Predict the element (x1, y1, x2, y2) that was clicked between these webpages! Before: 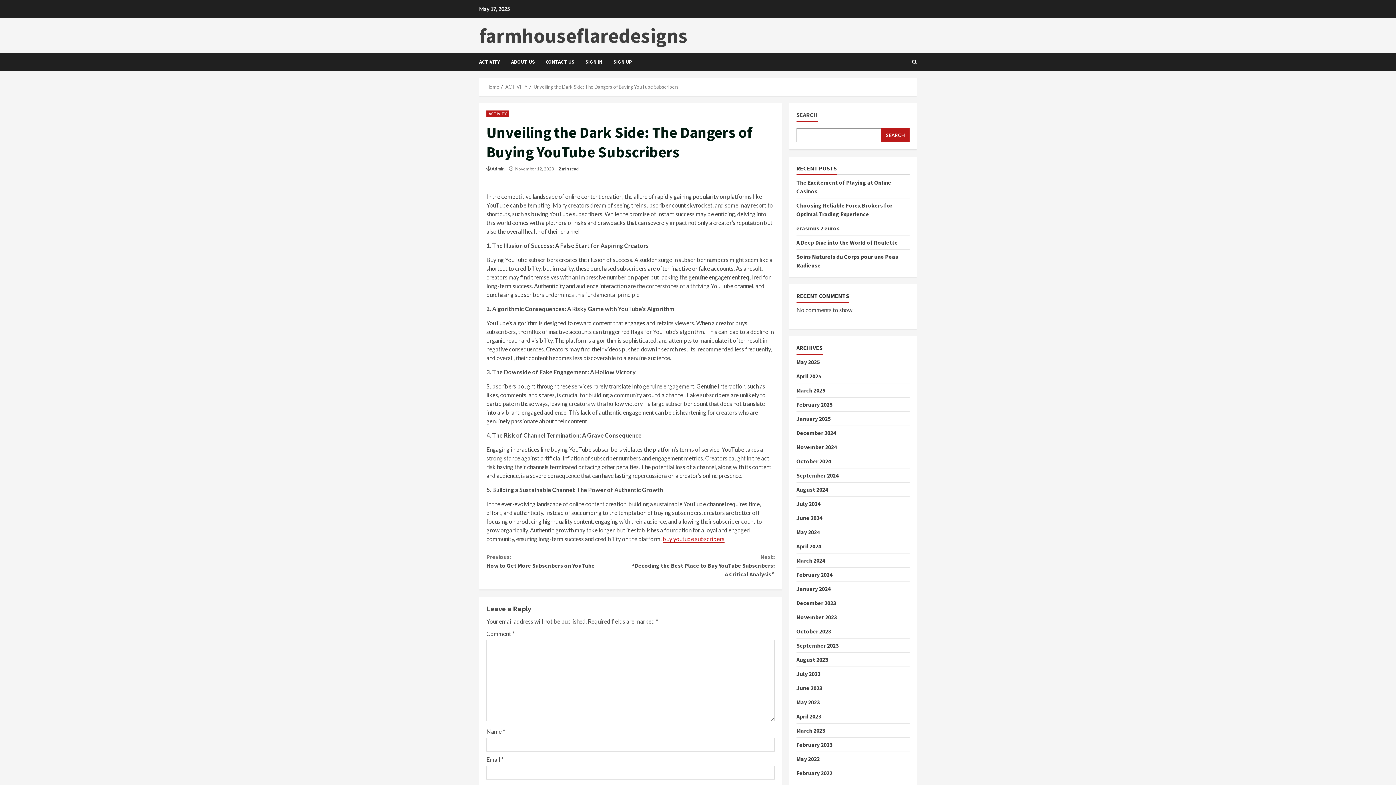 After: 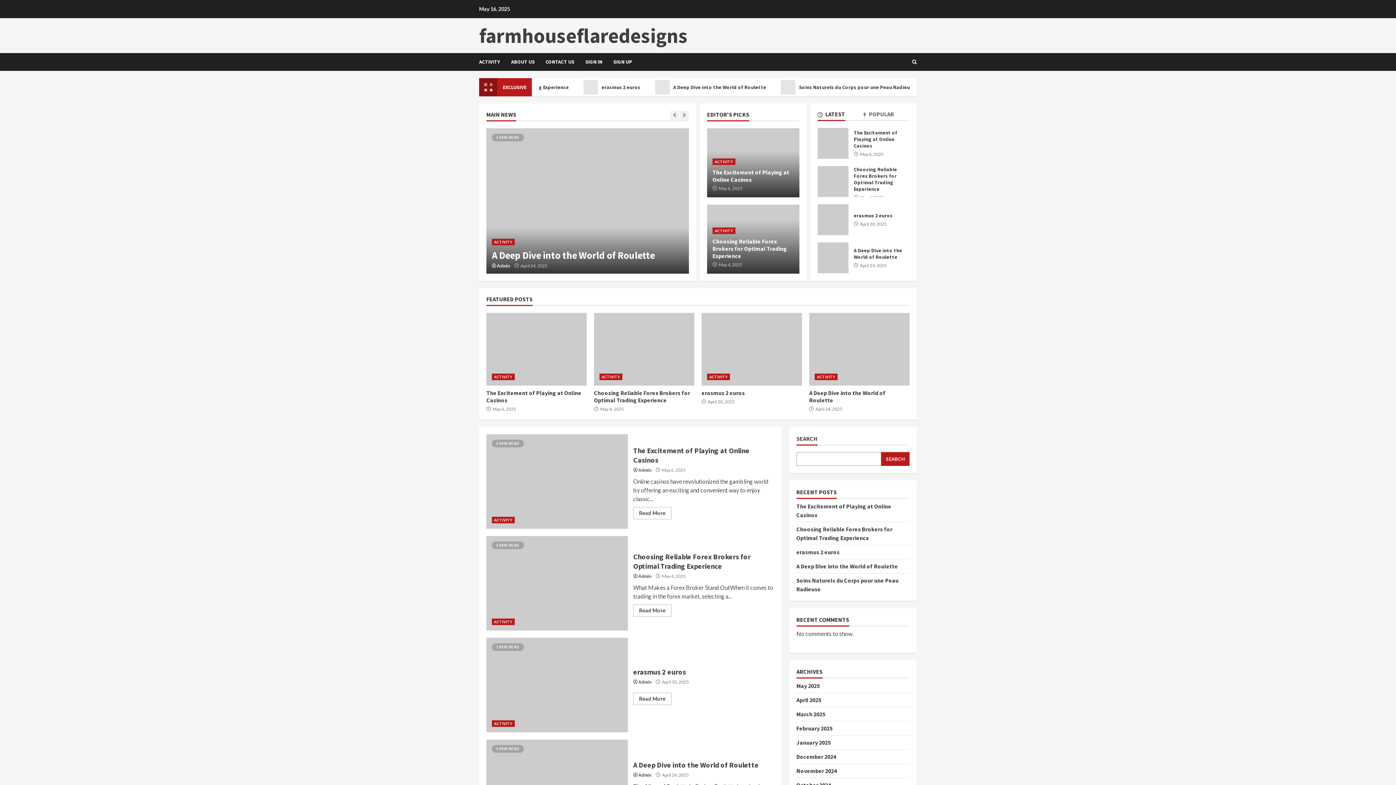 Action: bbox: (796, 557, 825, 564) label: March 2024